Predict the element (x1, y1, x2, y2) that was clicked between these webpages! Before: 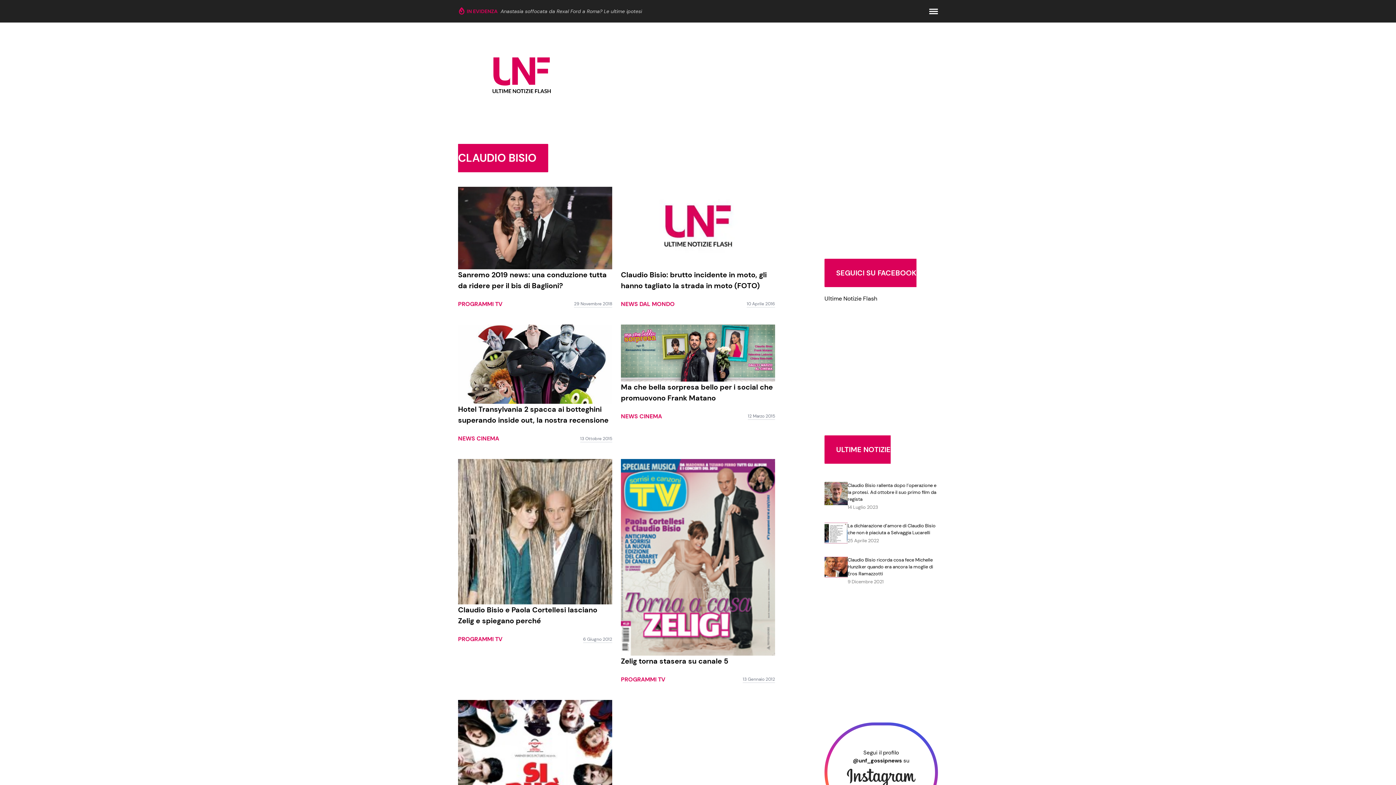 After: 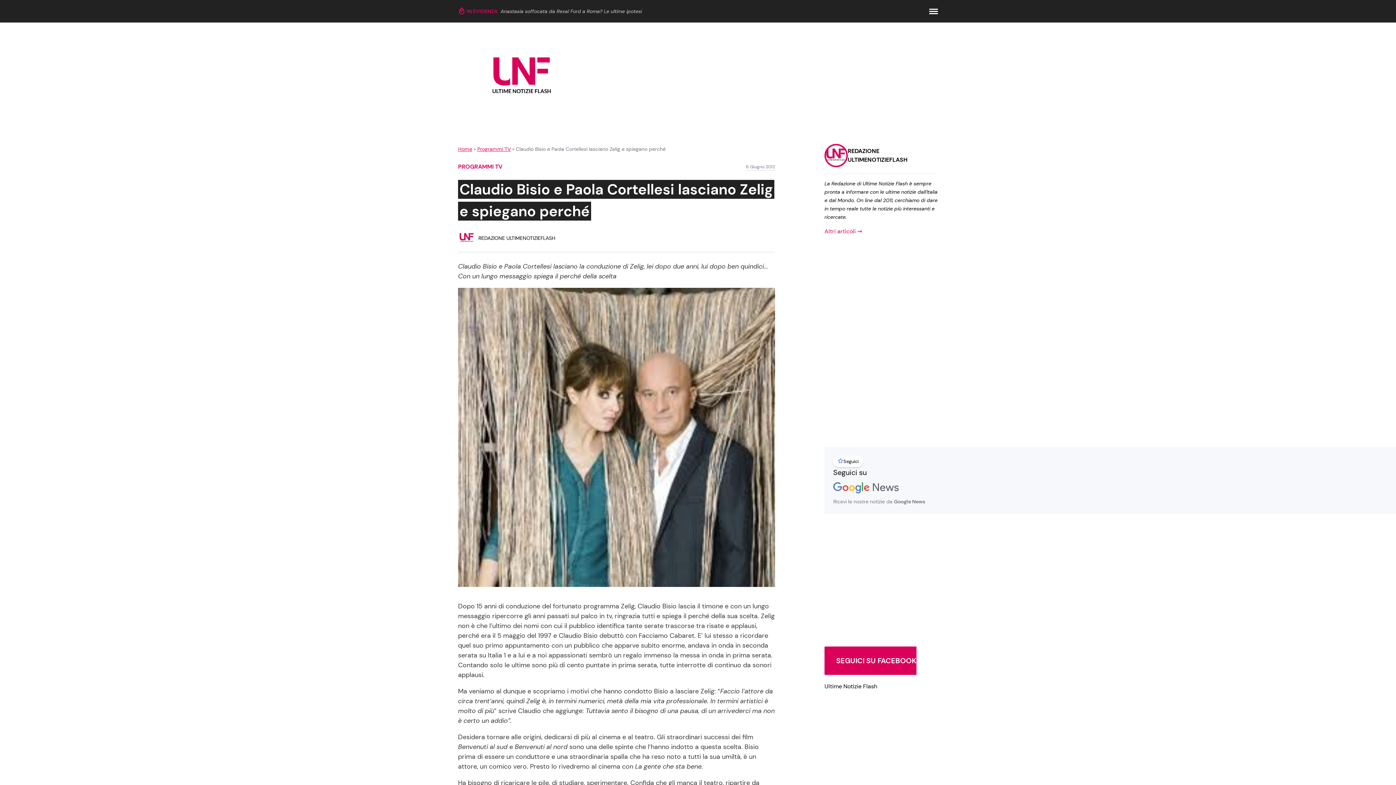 Action: label: Claudio Bisio e Paola Cortellesi lasciano Zelig e spiegano perché bbox: (458, 459, 612, 604)